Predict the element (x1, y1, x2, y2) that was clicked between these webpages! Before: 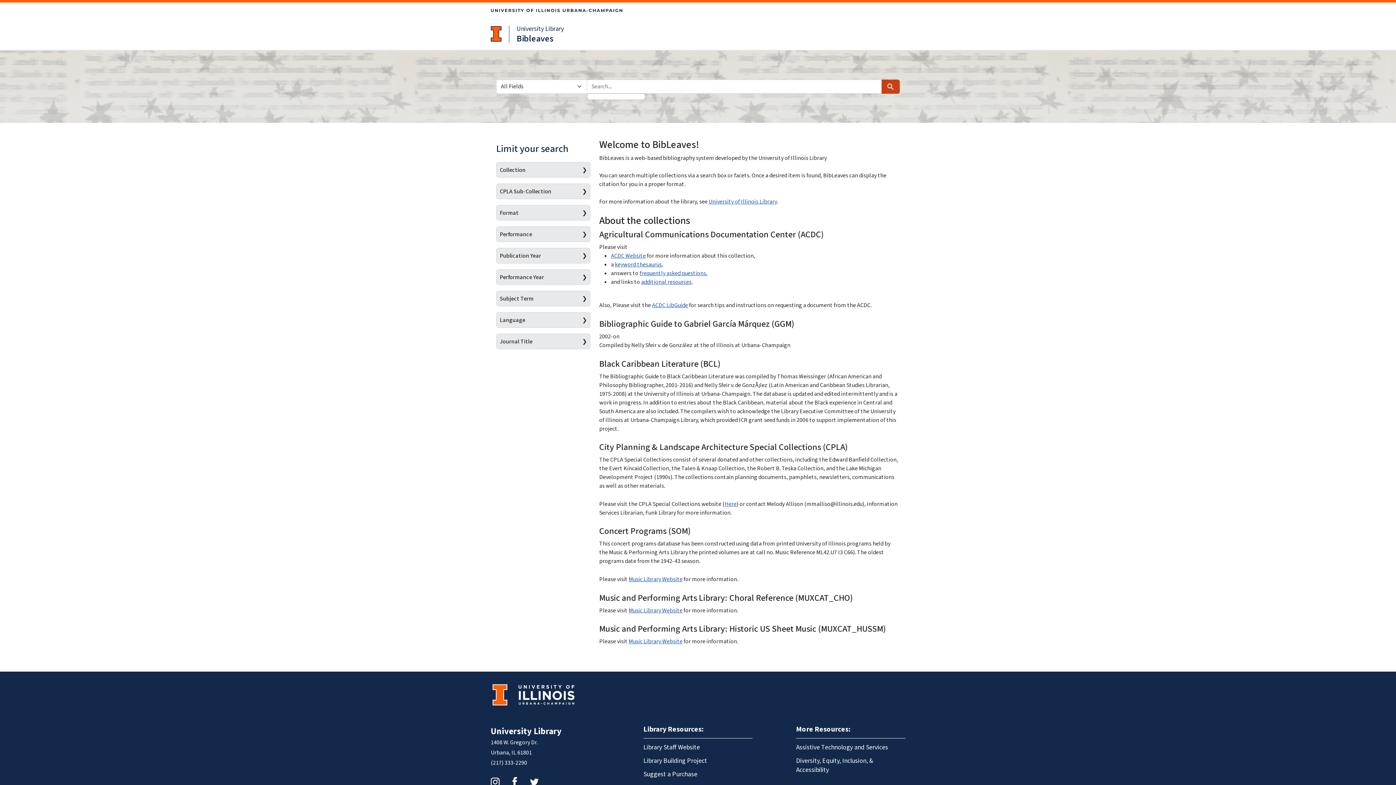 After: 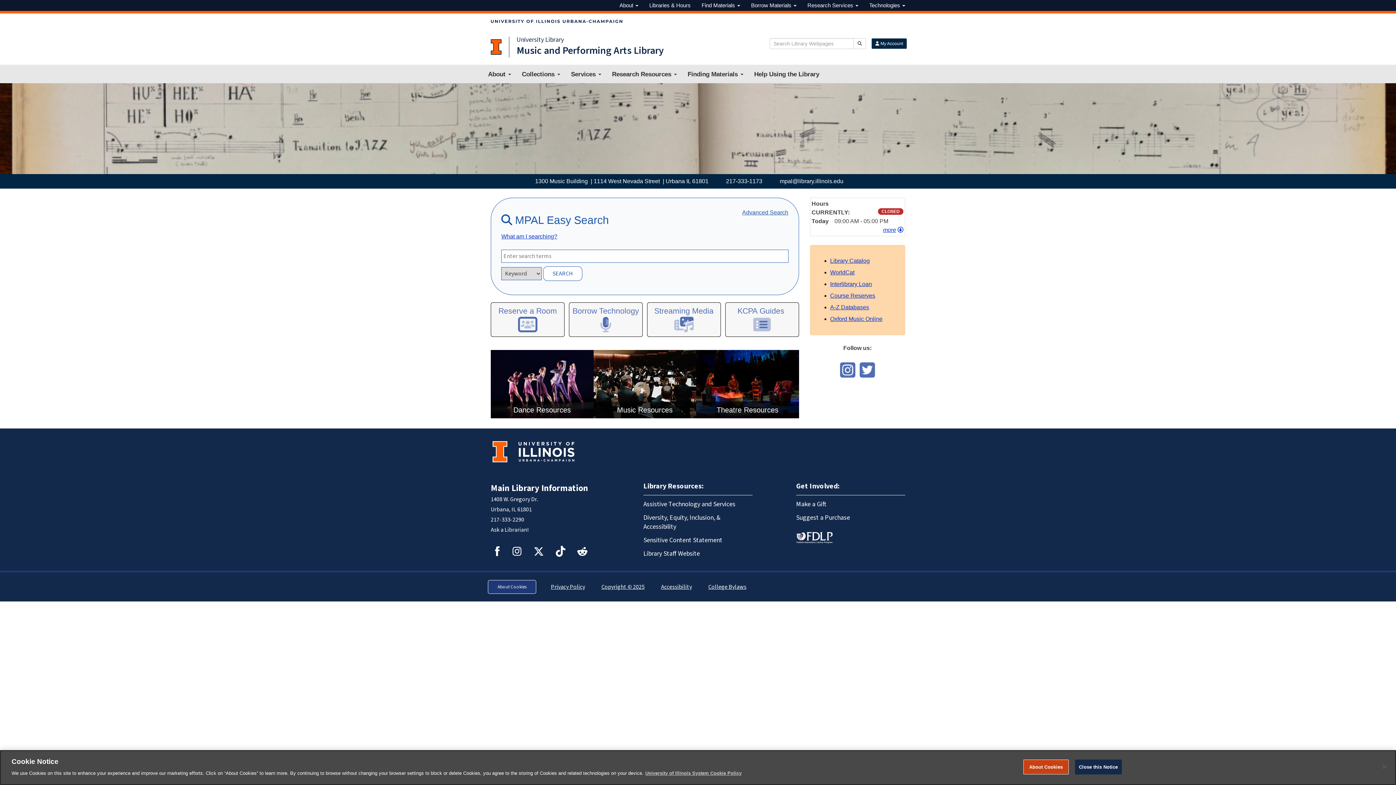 Action: label: Music Library Website bbox: (628, 637, 682, 645)